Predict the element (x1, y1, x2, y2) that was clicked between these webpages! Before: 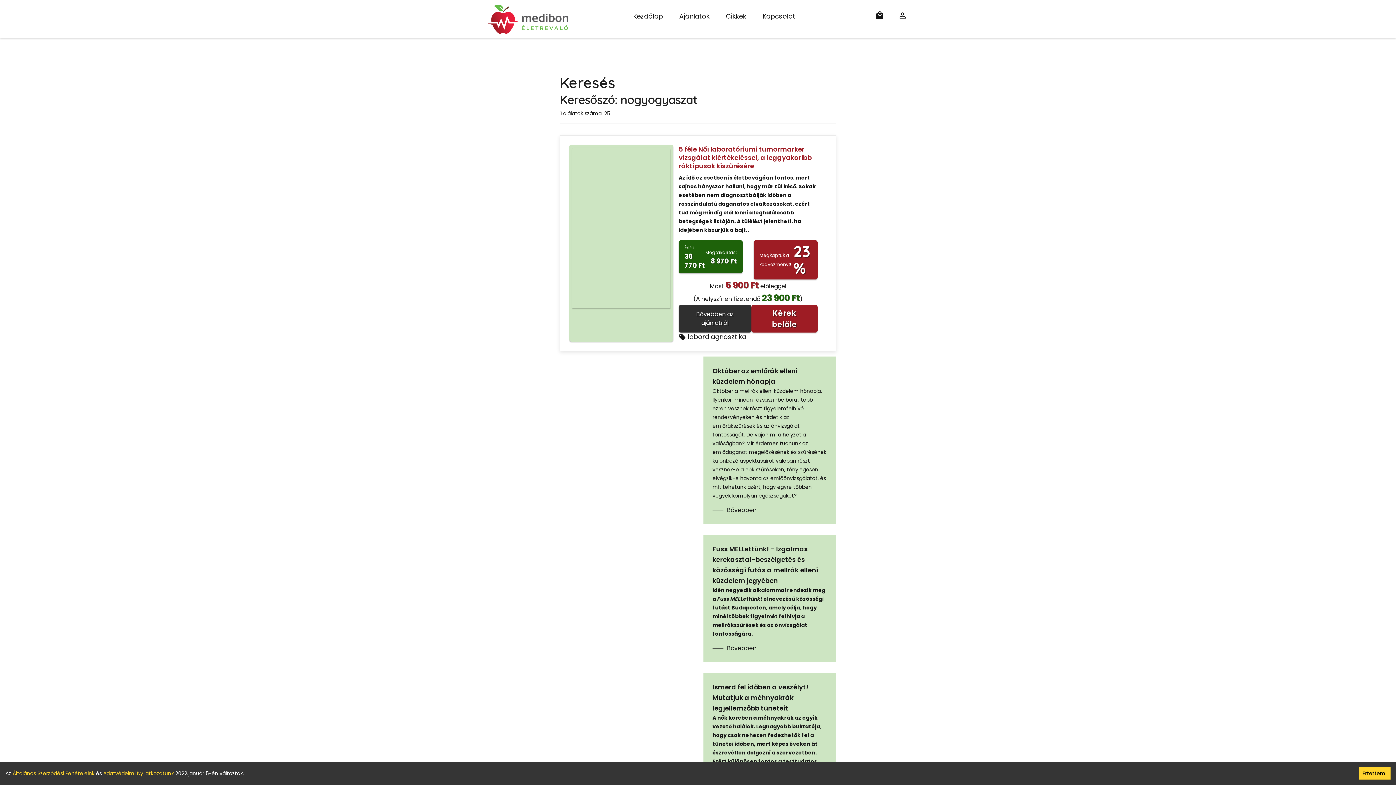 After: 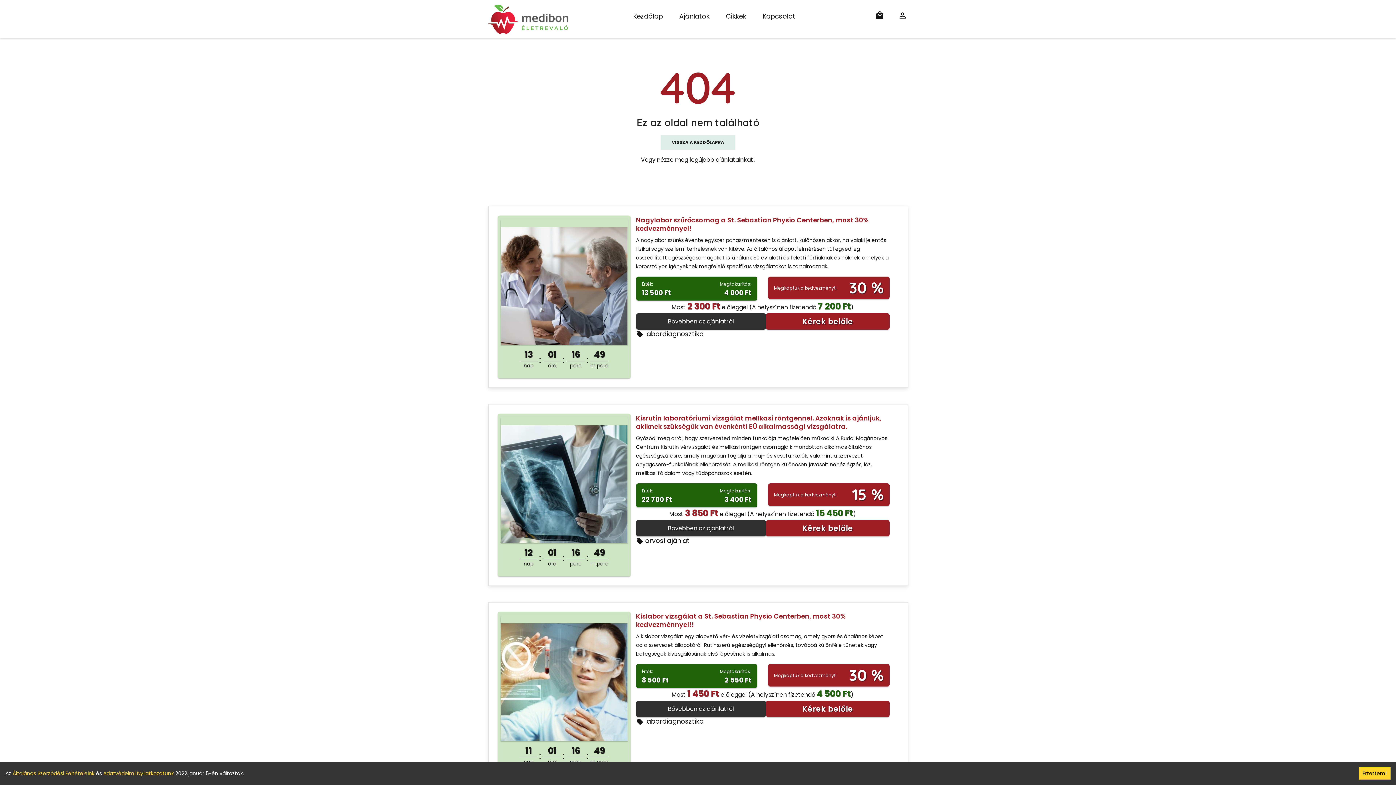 Action: bbox: (847, 313, 866, 319) label: fogászat